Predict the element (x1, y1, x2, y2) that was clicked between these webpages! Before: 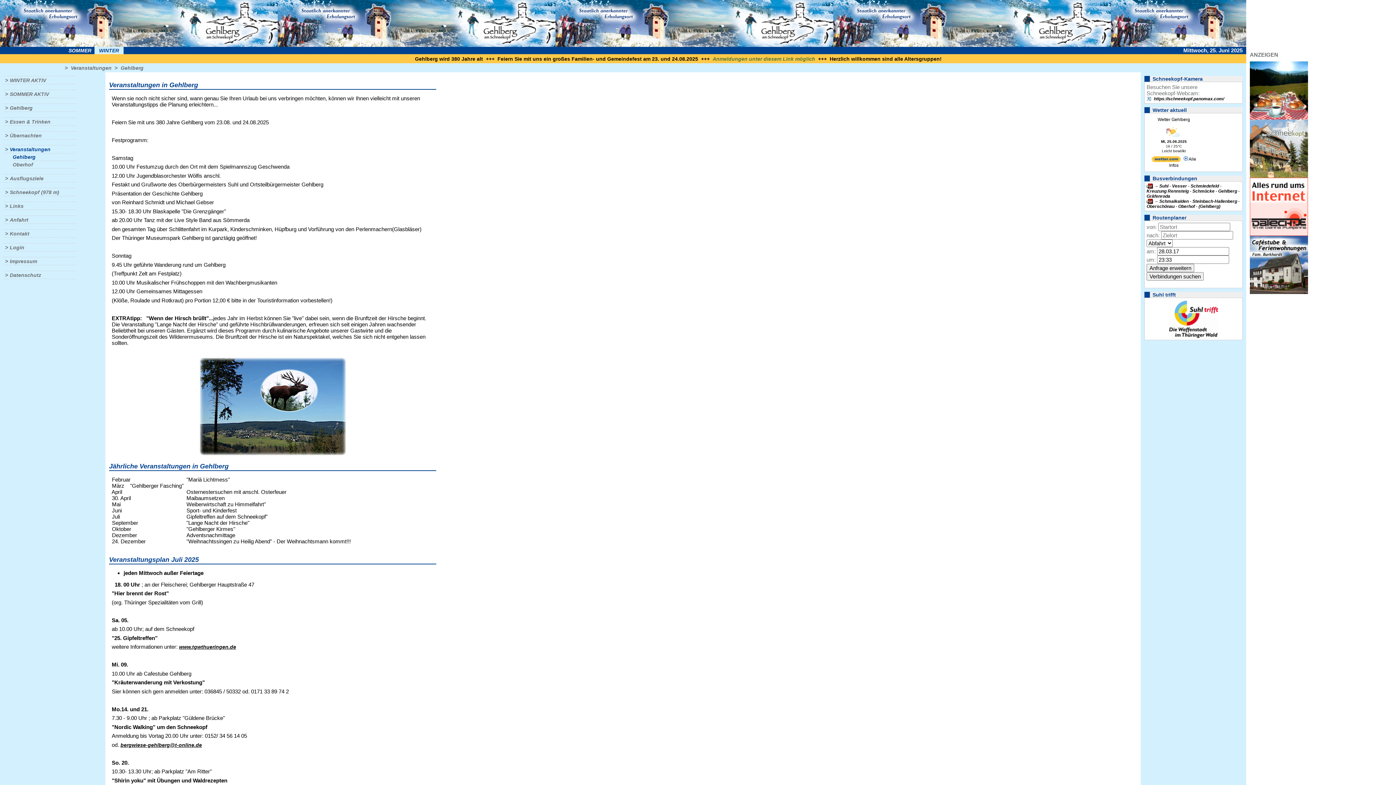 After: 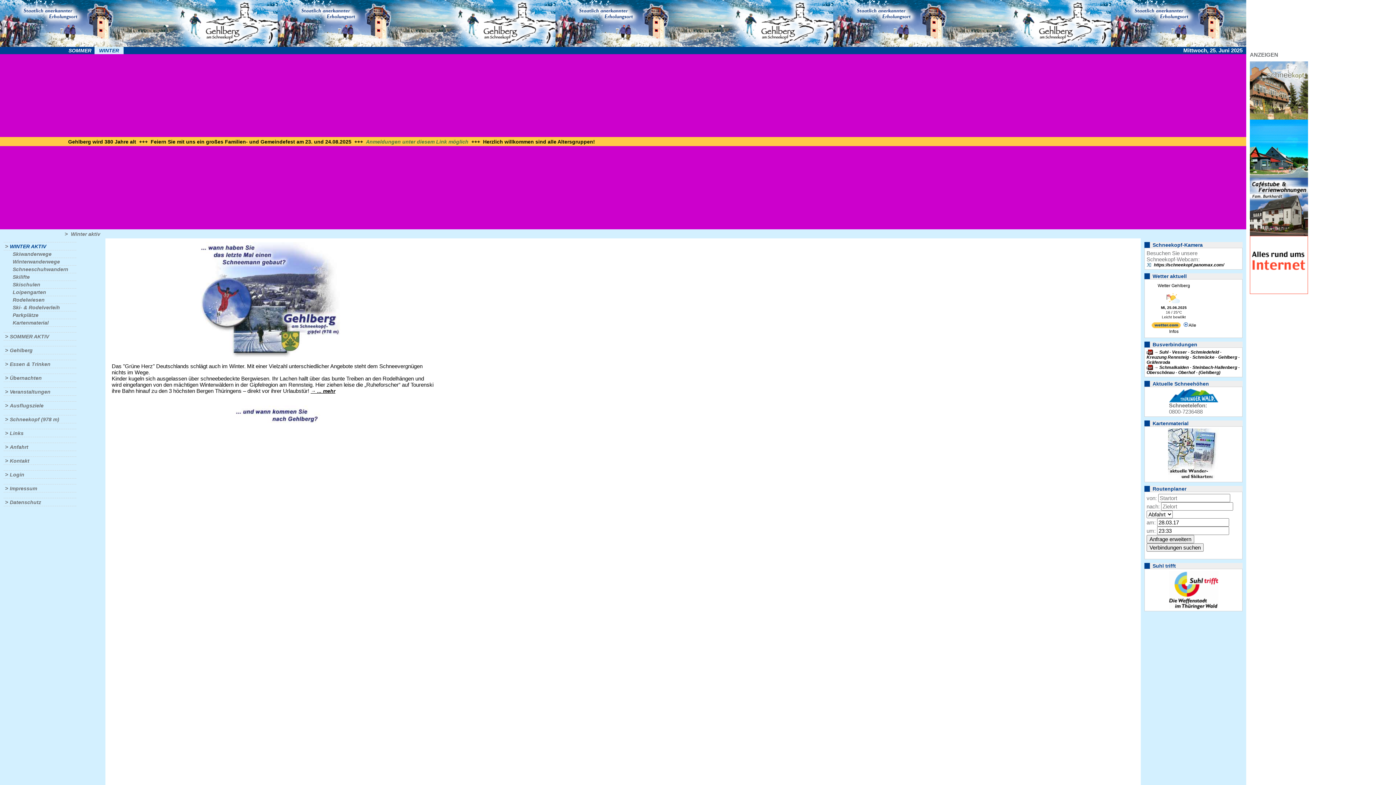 Action: bbox: (99, 47, 119, 53) label: WINTER